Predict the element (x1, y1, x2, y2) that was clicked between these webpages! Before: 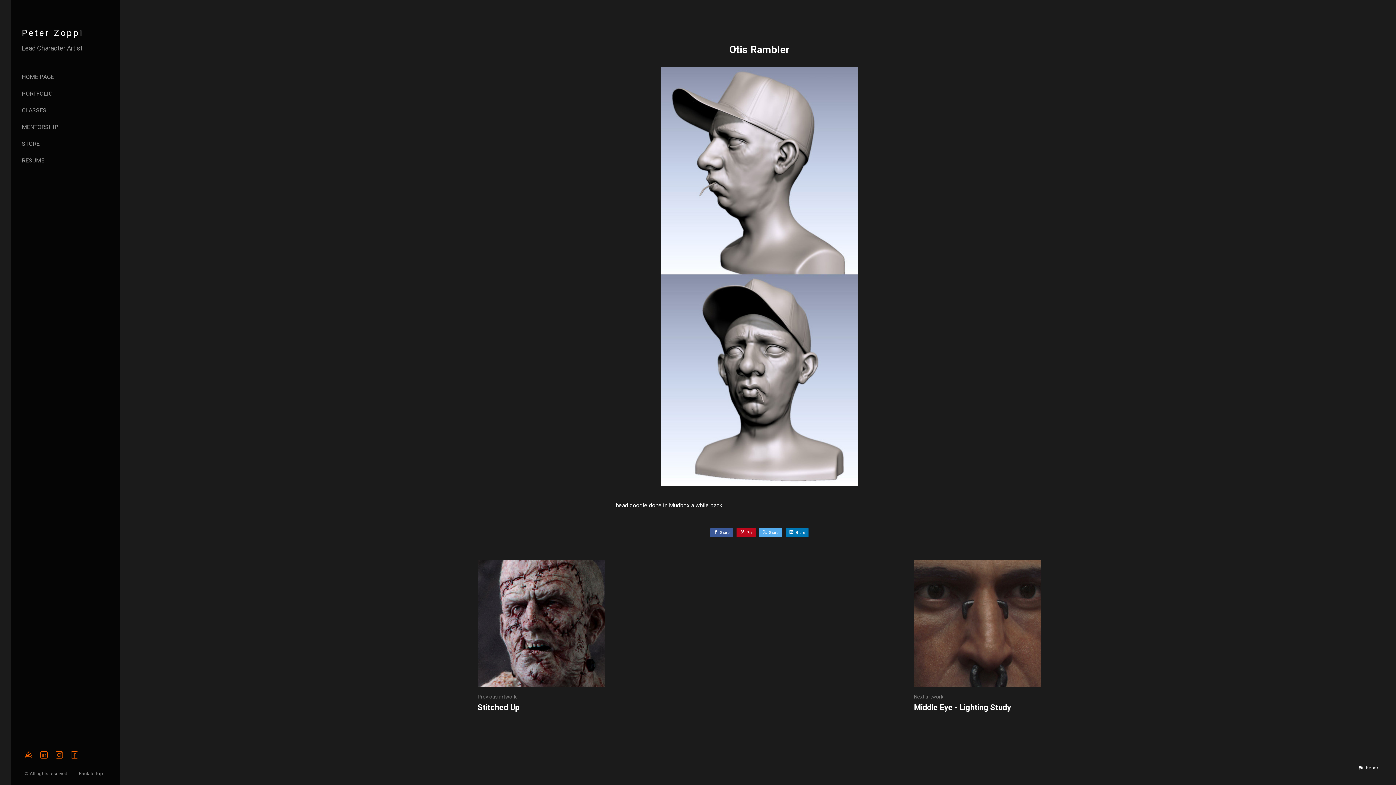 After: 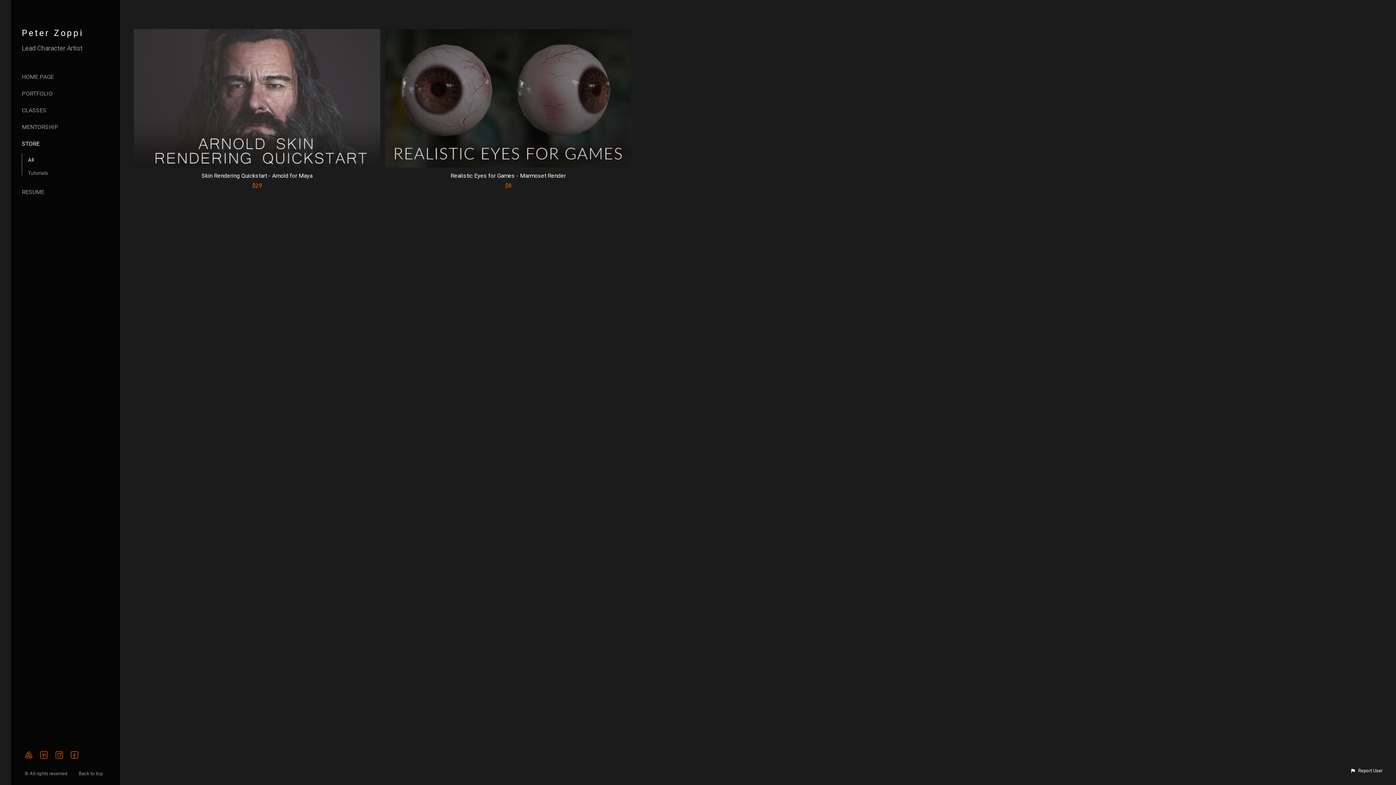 Action: label: STORE bbox: (21, 140, 39, 147)